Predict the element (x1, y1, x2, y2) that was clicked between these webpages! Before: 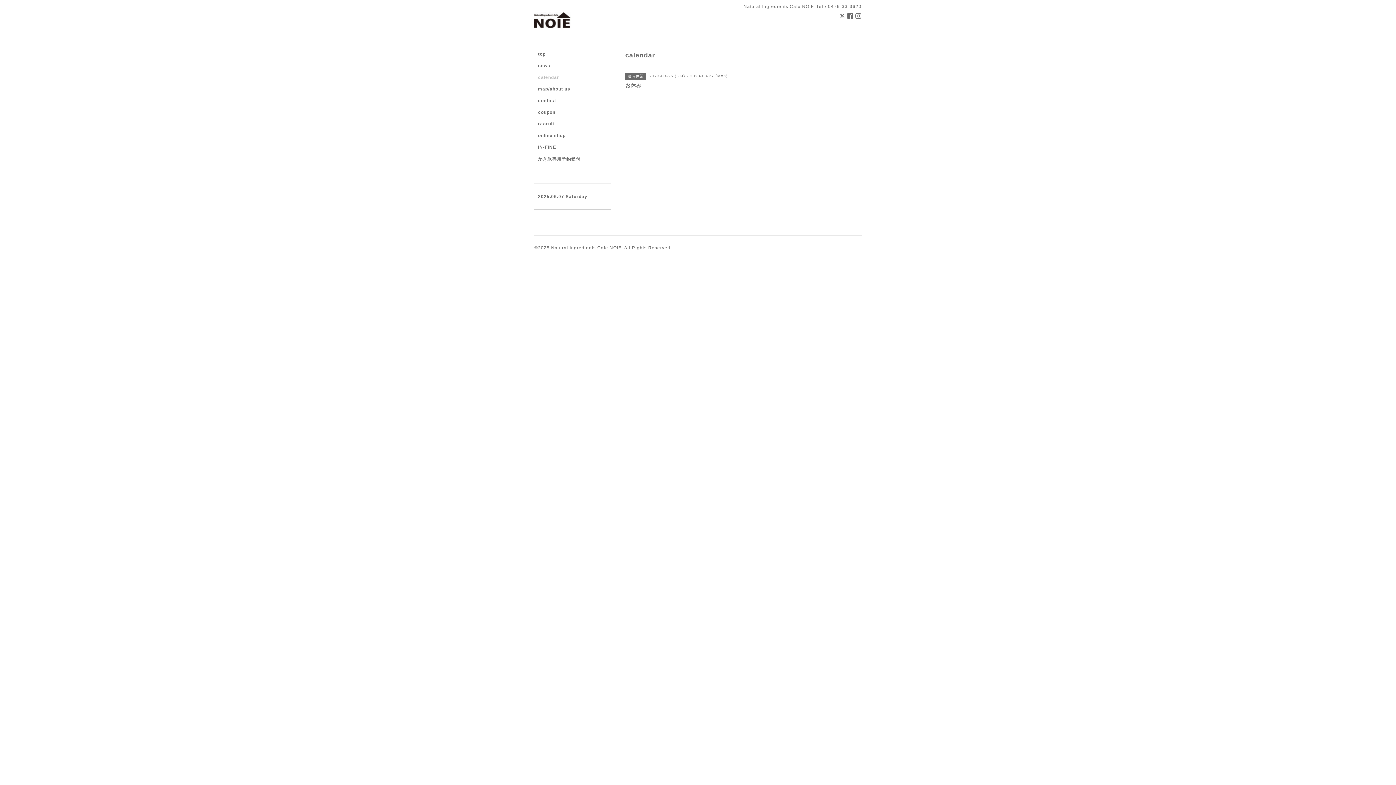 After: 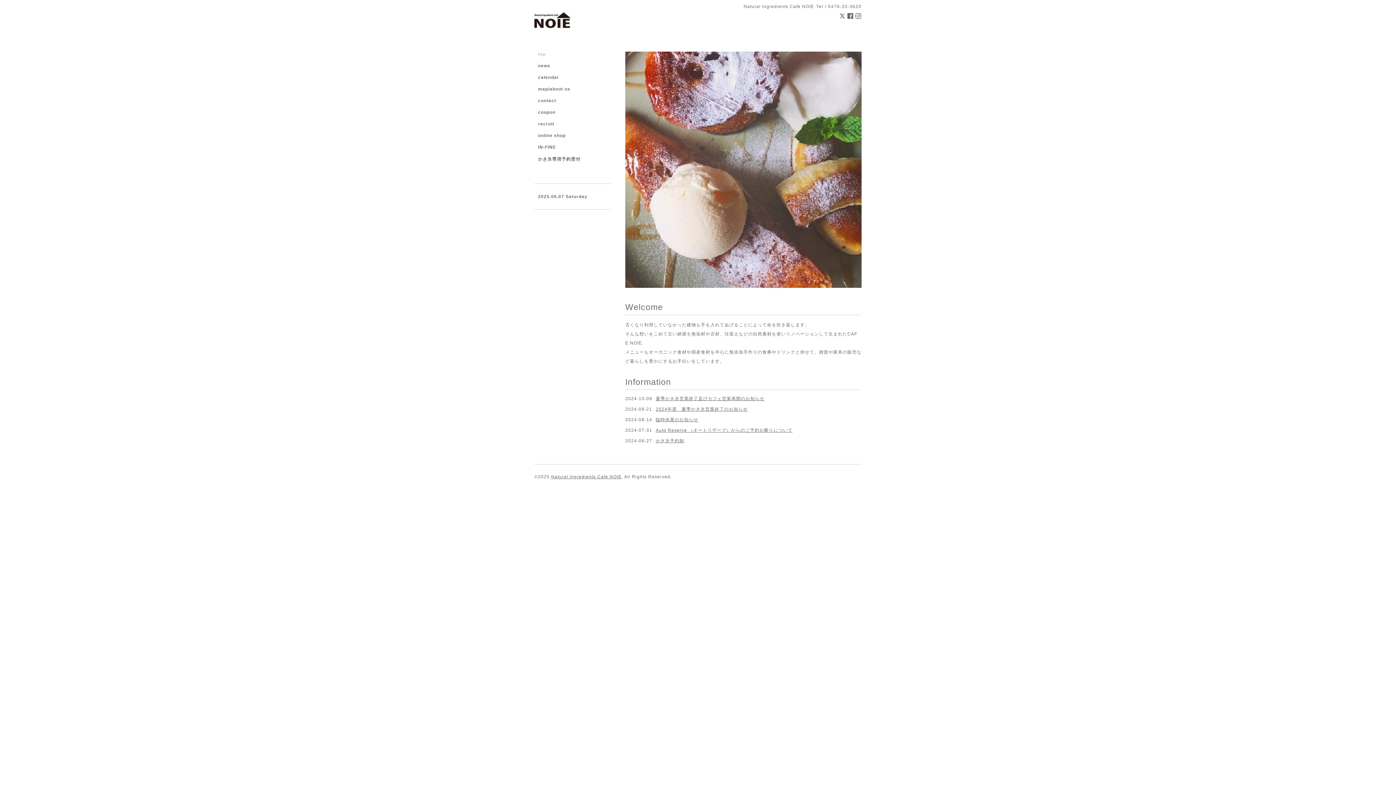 Action: label: Natural Ingredients Cafe NOIE bbox: (551, 245, 621, 250)